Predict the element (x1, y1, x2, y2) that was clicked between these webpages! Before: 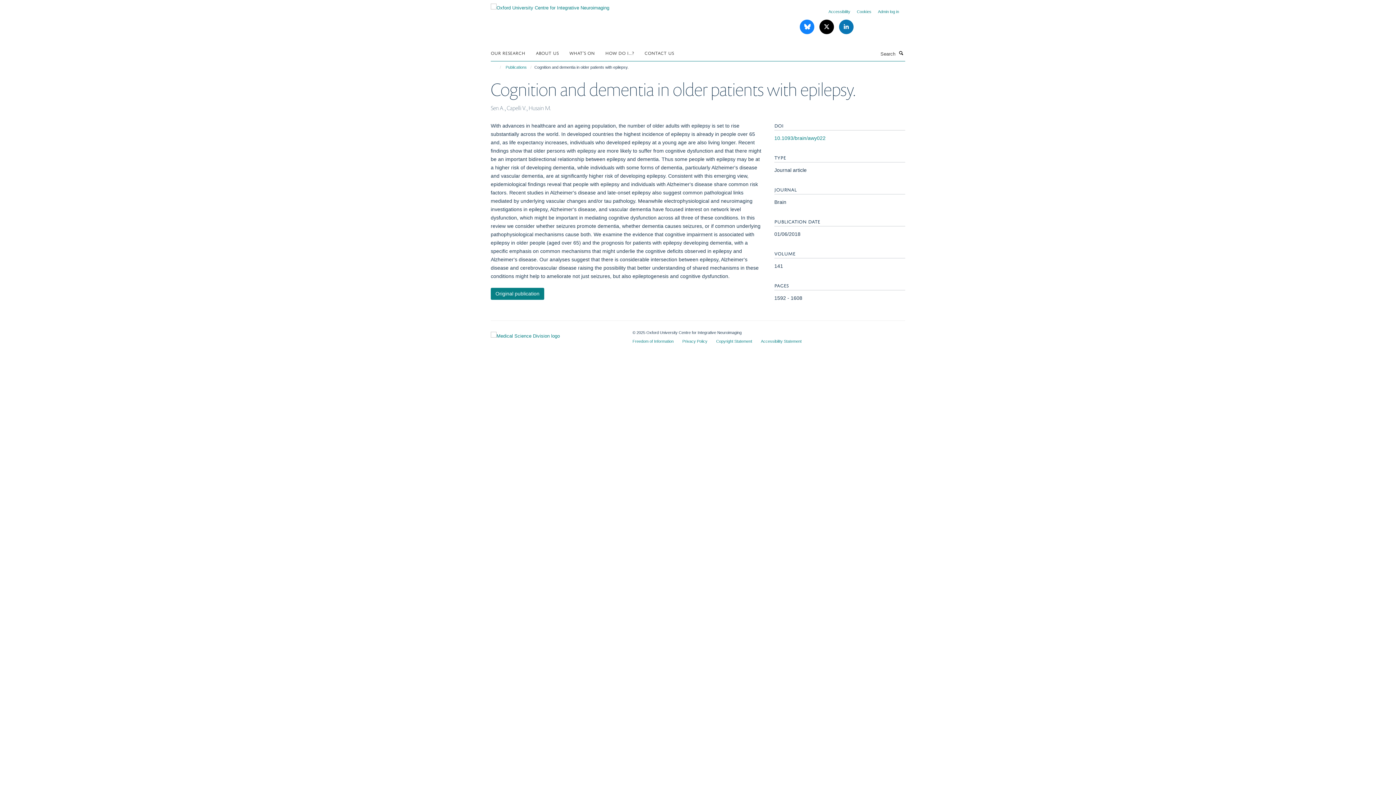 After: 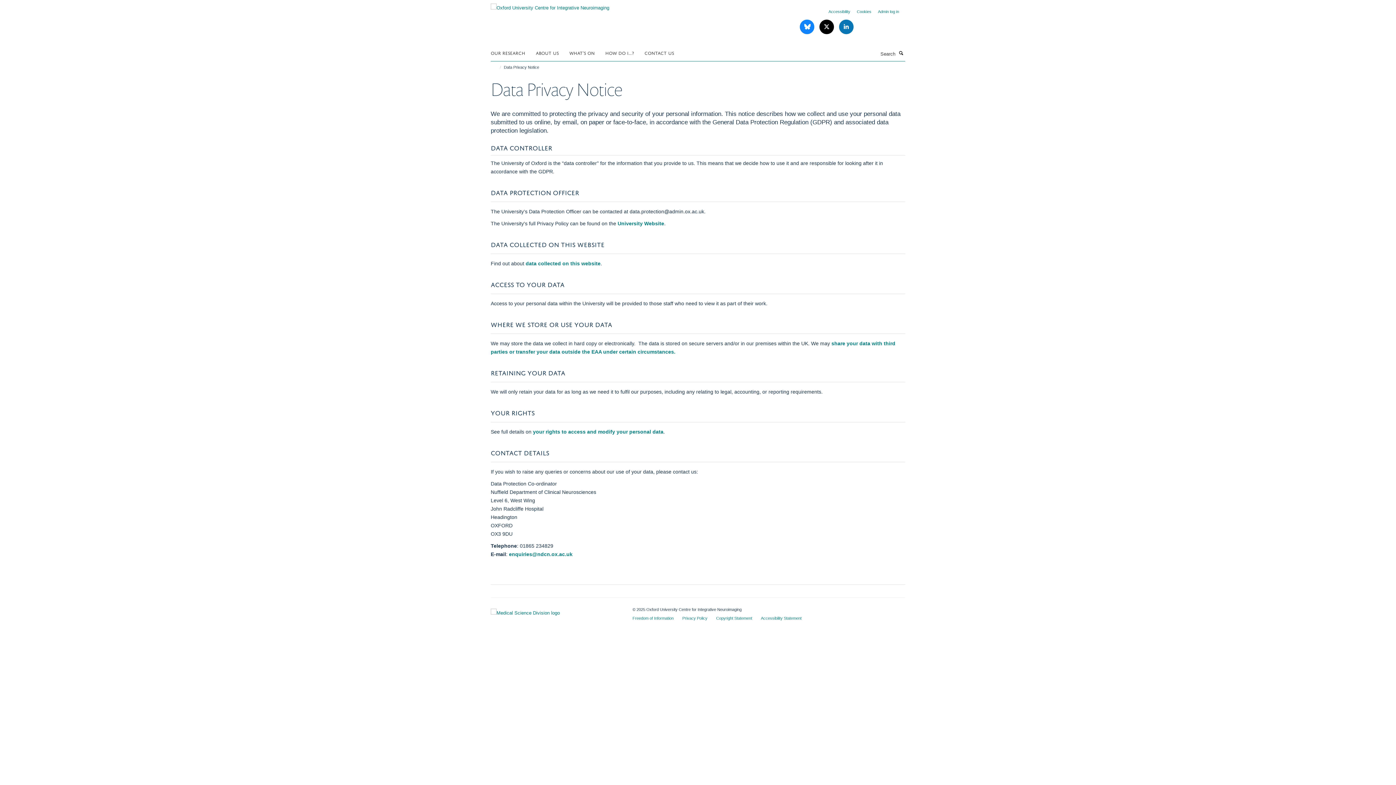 Action: label: Privacy Policy bbox: (682, 339, 707, 343)